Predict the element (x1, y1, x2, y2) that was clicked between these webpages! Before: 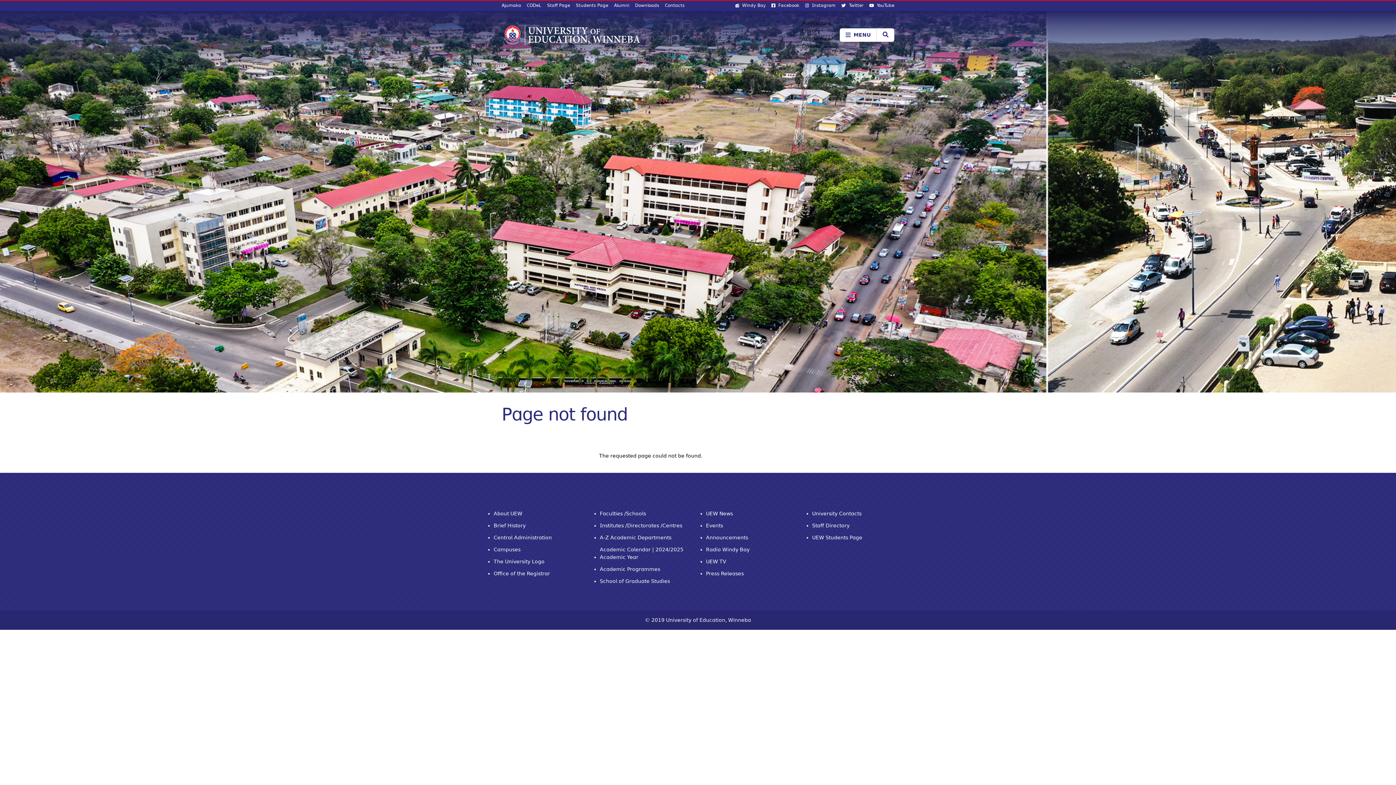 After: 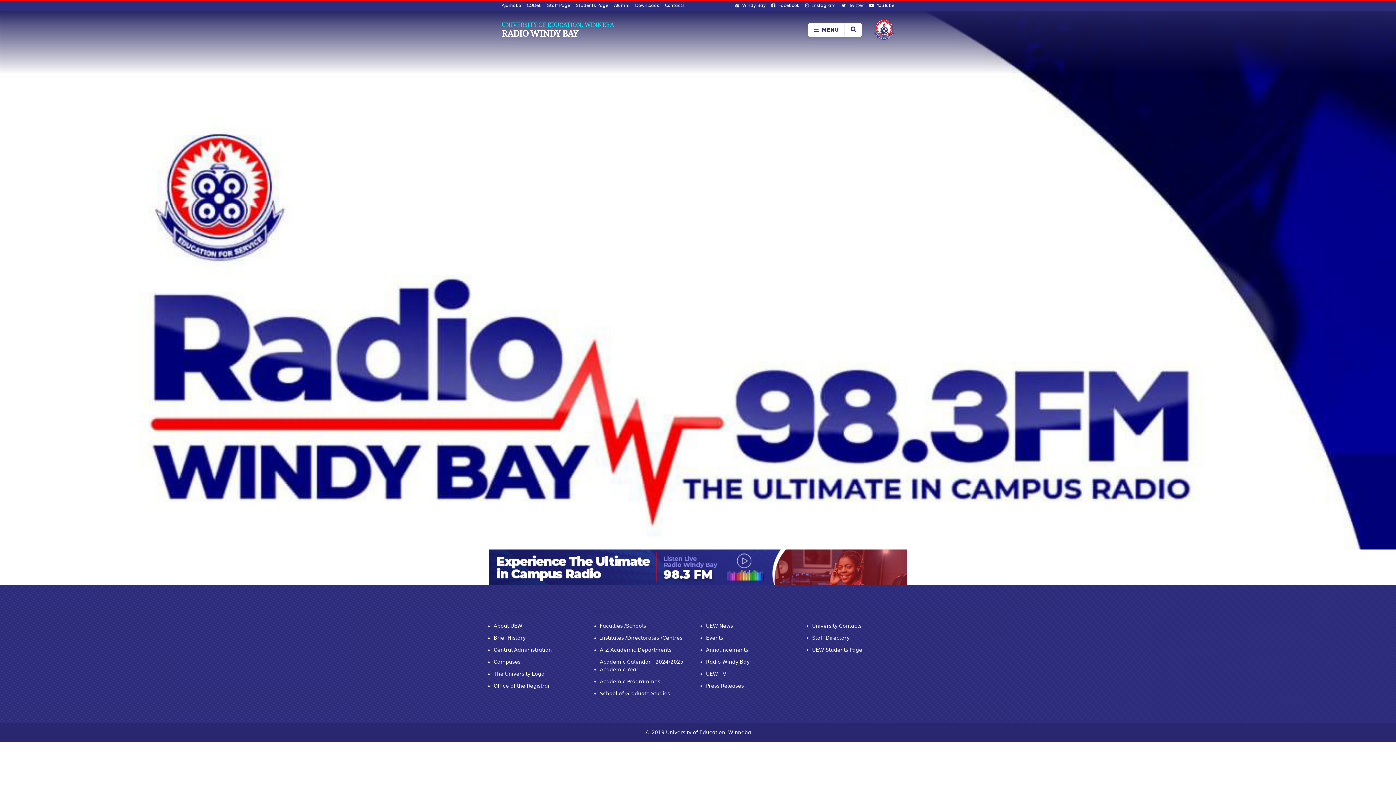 Action: label:  Windy Bay bbox: (735, 2, 765, 8)